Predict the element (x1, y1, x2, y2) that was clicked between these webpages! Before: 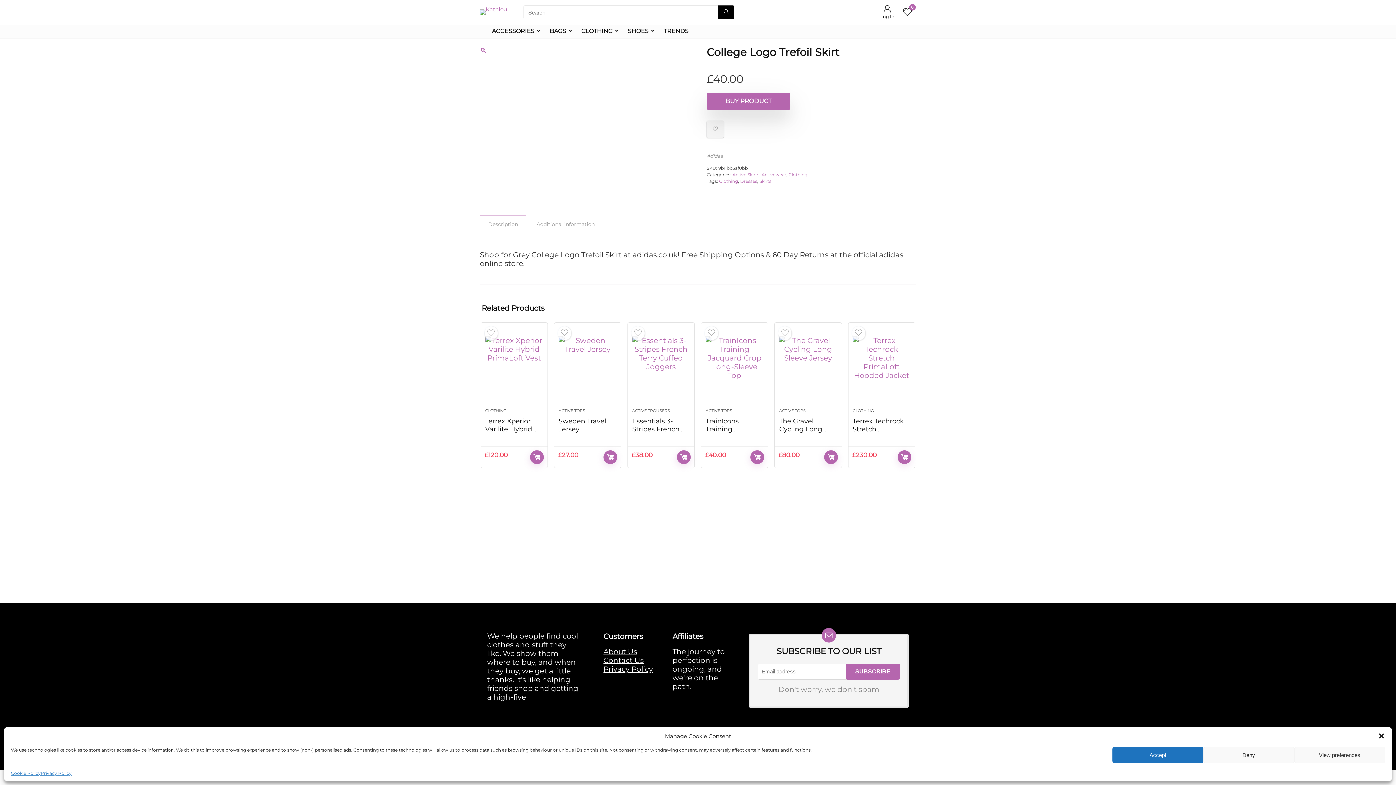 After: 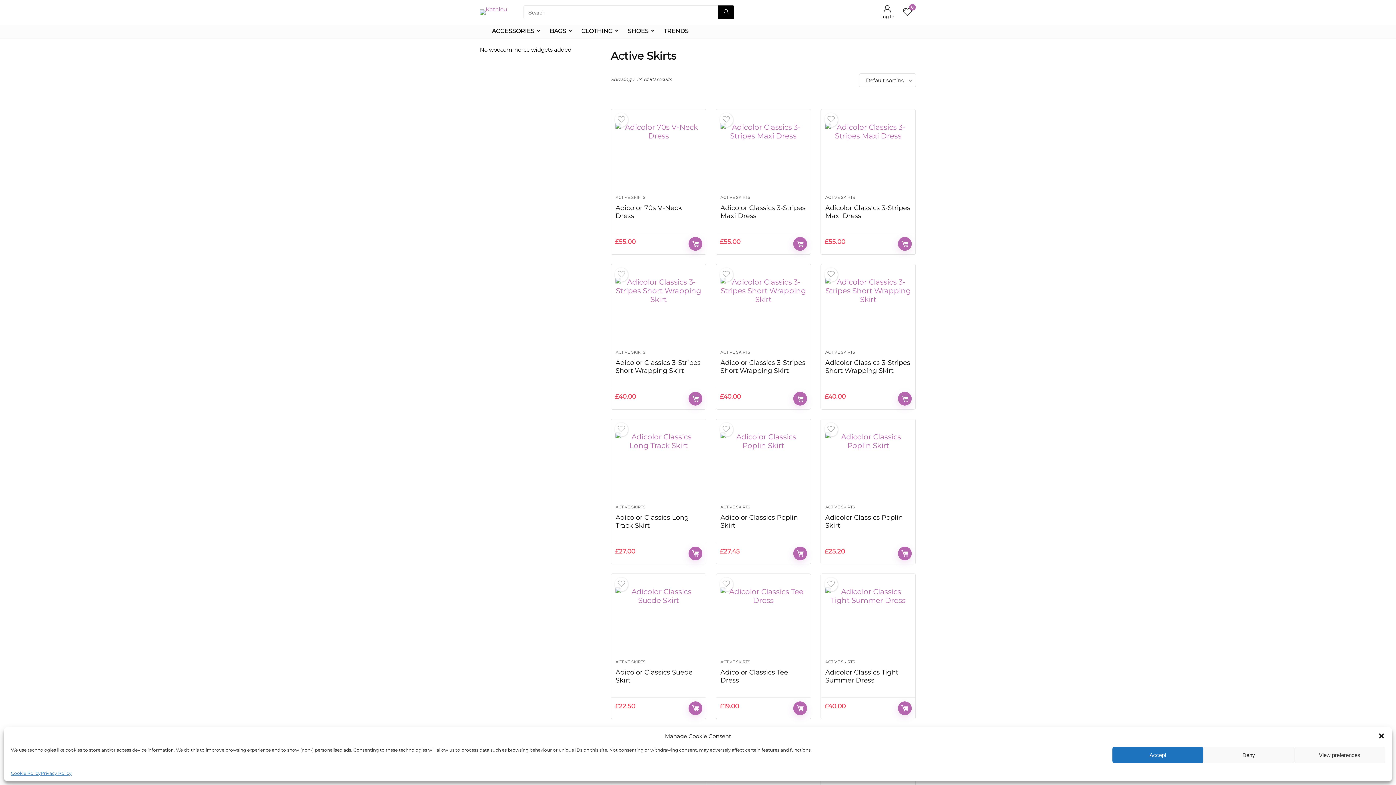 Action: label: Active Skirts bbox: (732, 172, 759, 177)